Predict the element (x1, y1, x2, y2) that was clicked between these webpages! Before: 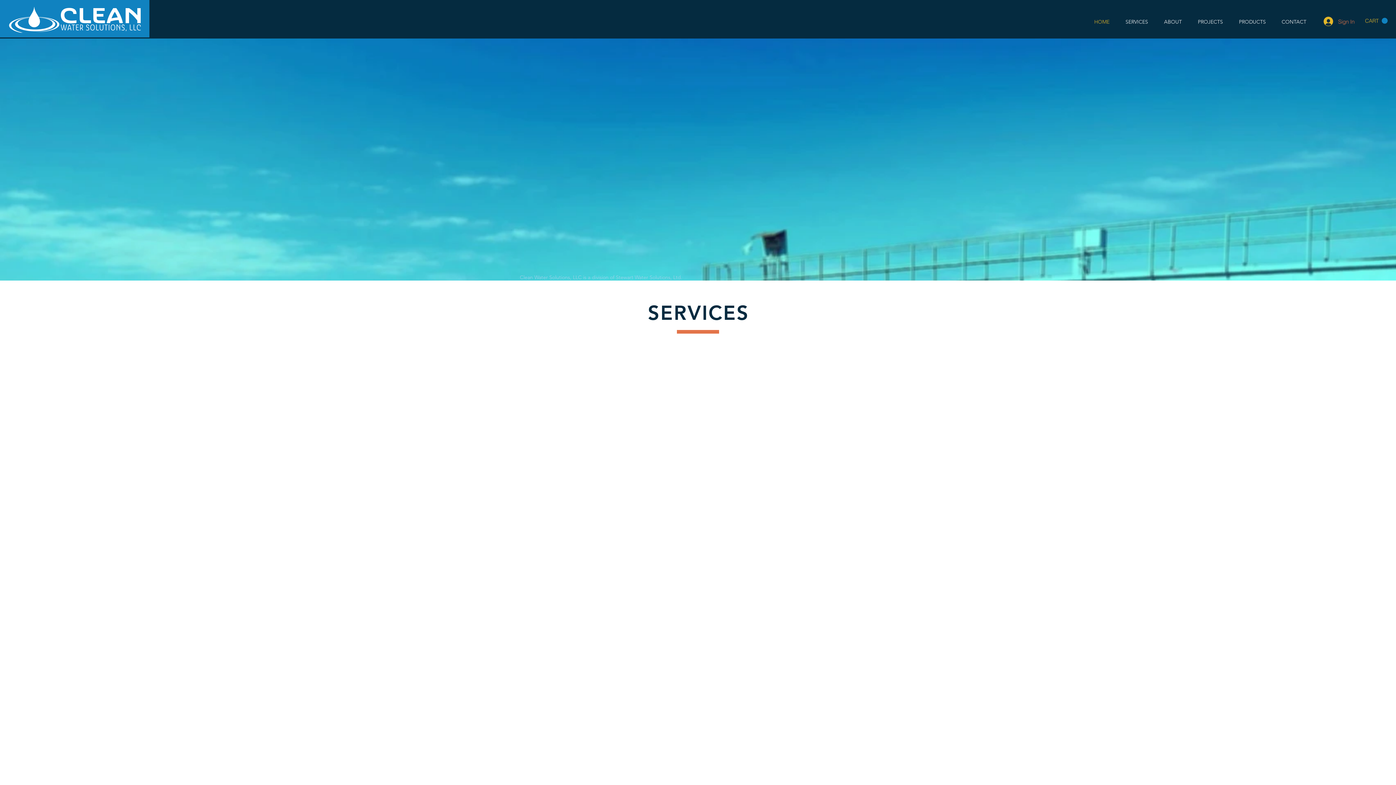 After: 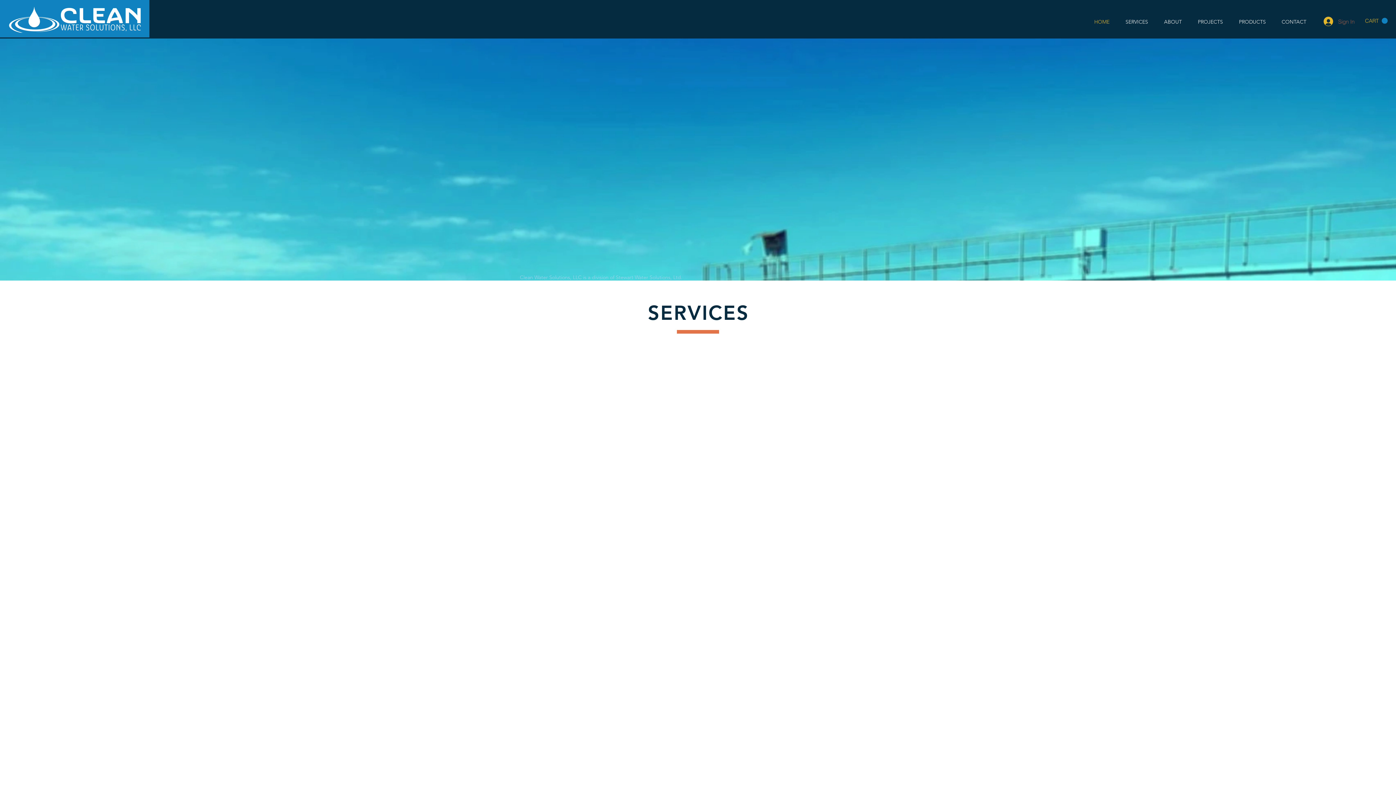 Action: bbox: (1318, 14, 1360, 28) label: Sign In